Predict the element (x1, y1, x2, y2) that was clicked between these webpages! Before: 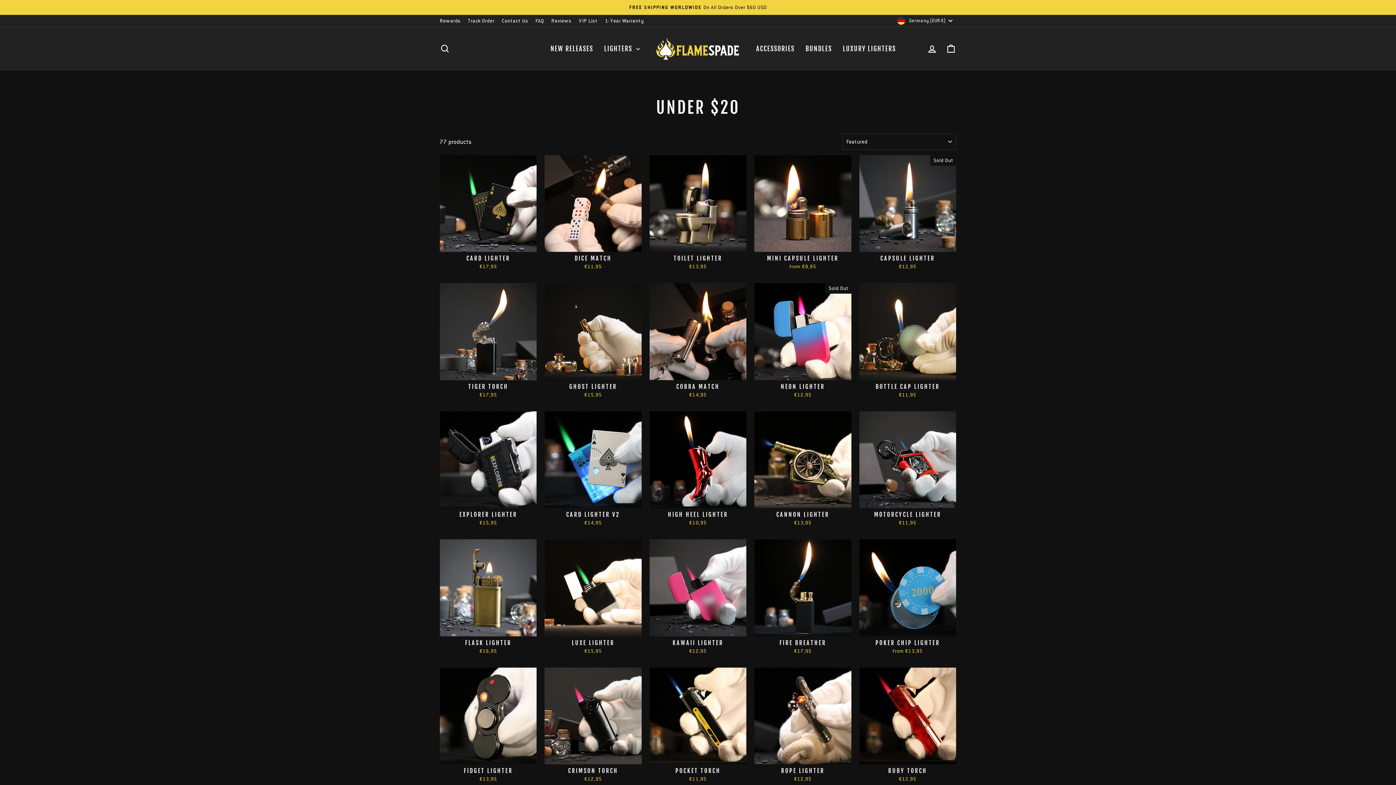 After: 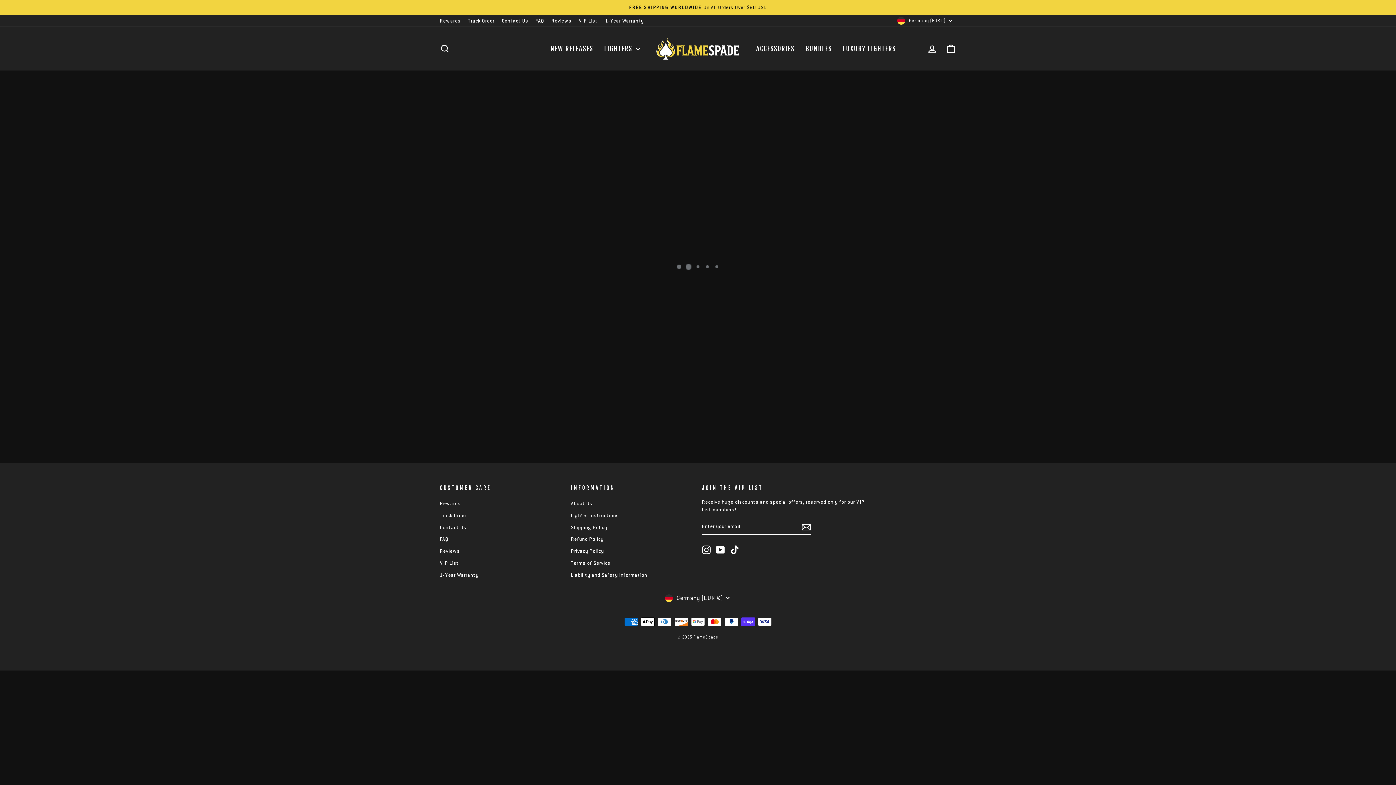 Action: label: Track Order bbox: (464, 15, 498, 26)